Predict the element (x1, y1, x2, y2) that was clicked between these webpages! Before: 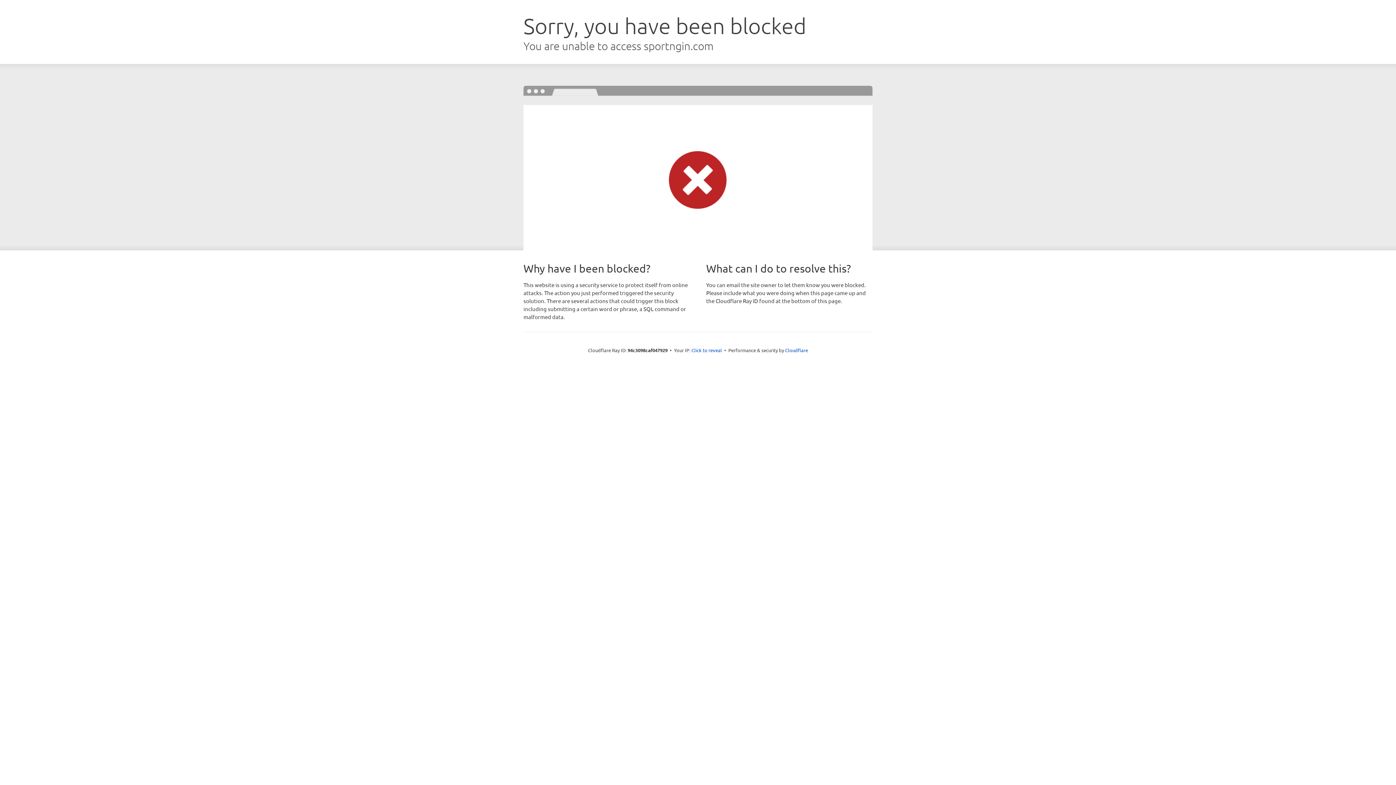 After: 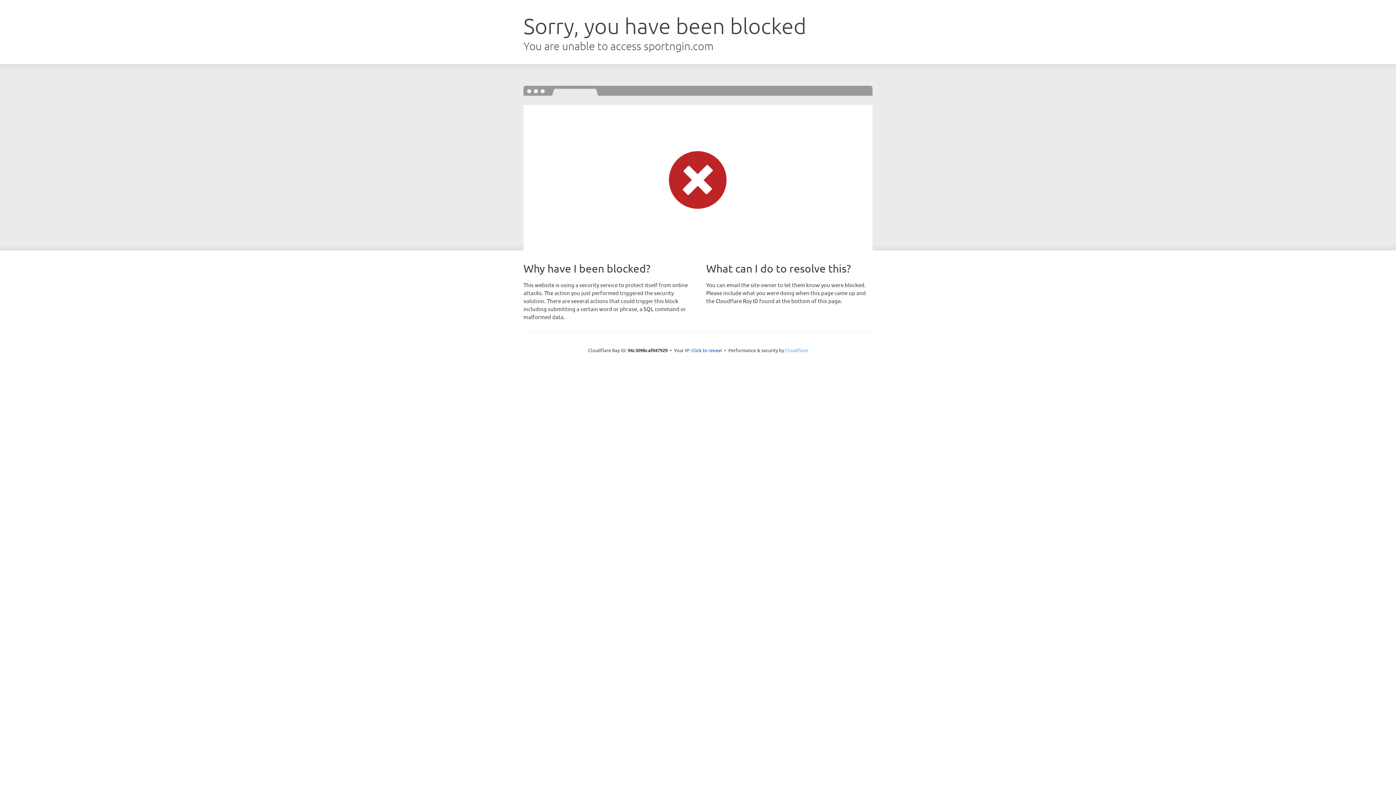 Action: label: Cloudflare bbox: (785, 347, 808, 353)